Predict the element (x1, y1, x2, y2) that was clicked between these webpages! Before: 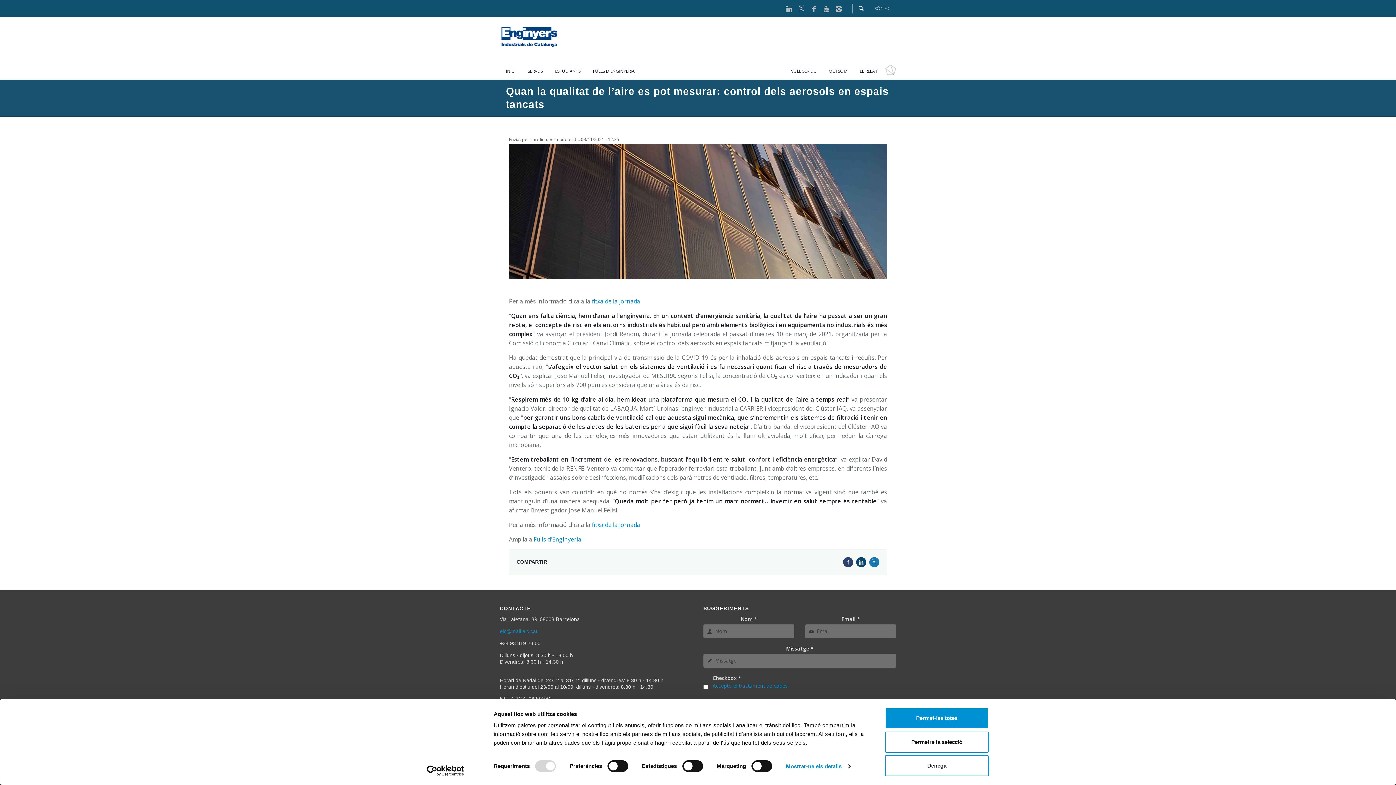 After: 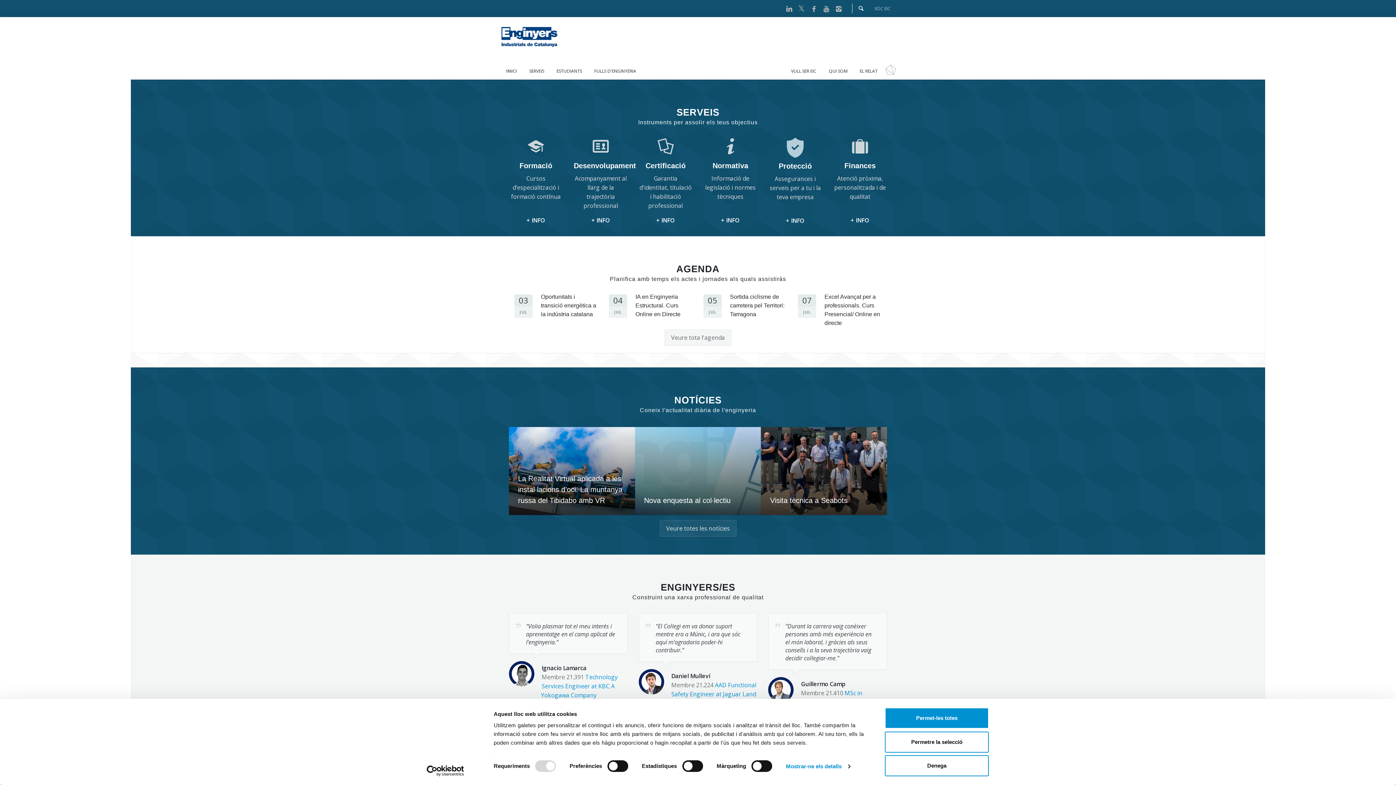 Action: label: INICI bbox: (500, 62, 521, 79)